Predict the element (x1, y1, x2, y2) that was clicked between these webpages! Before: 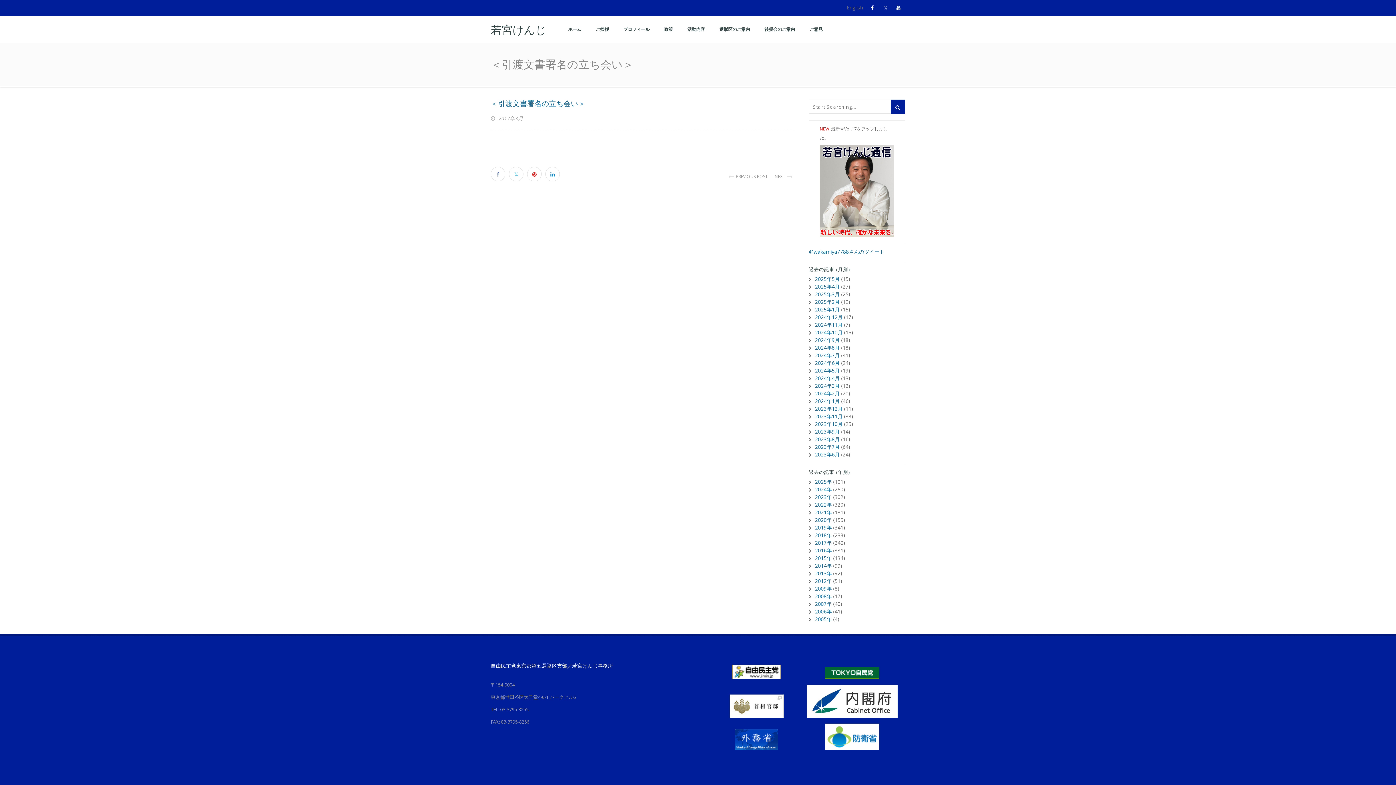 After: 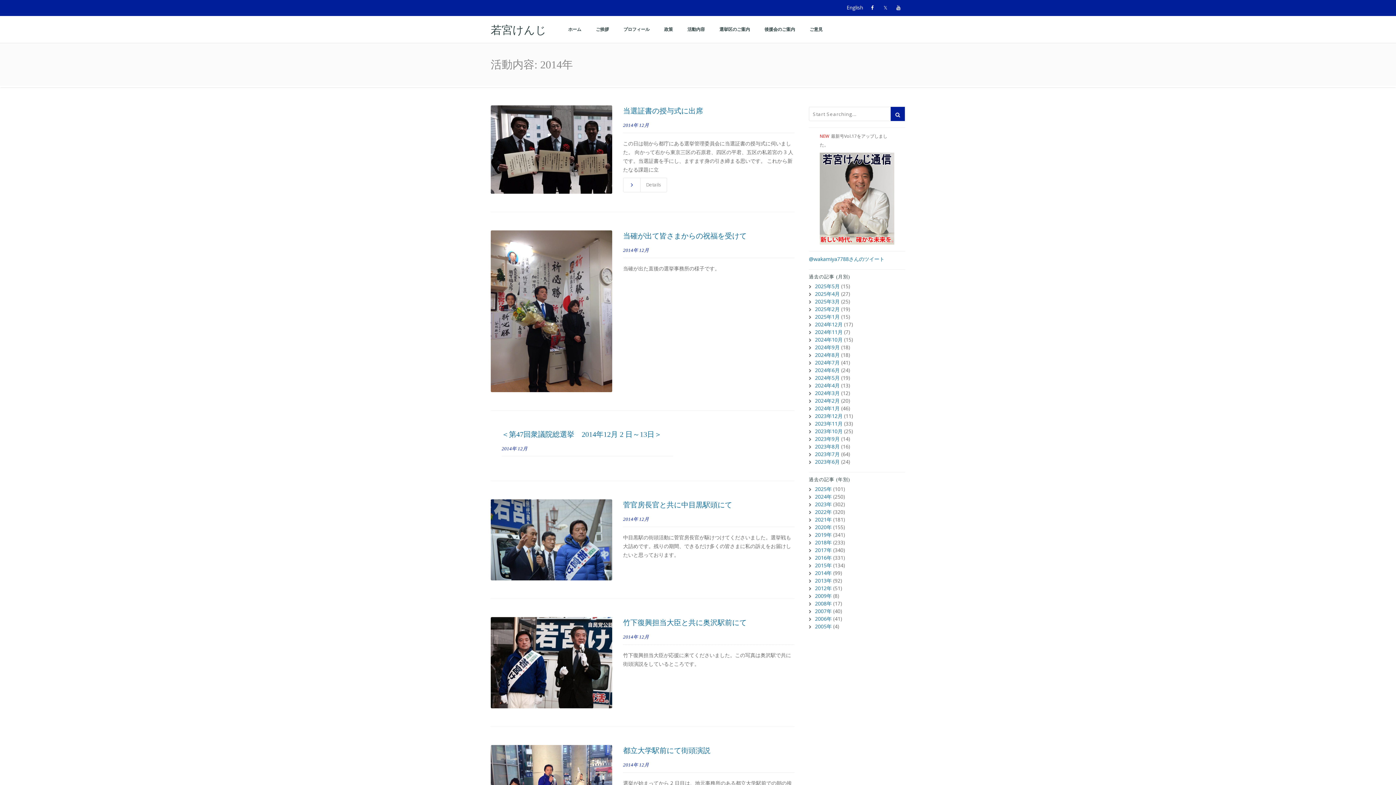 Action: label: 2014年 bbox: (815, 562, 832, 569)